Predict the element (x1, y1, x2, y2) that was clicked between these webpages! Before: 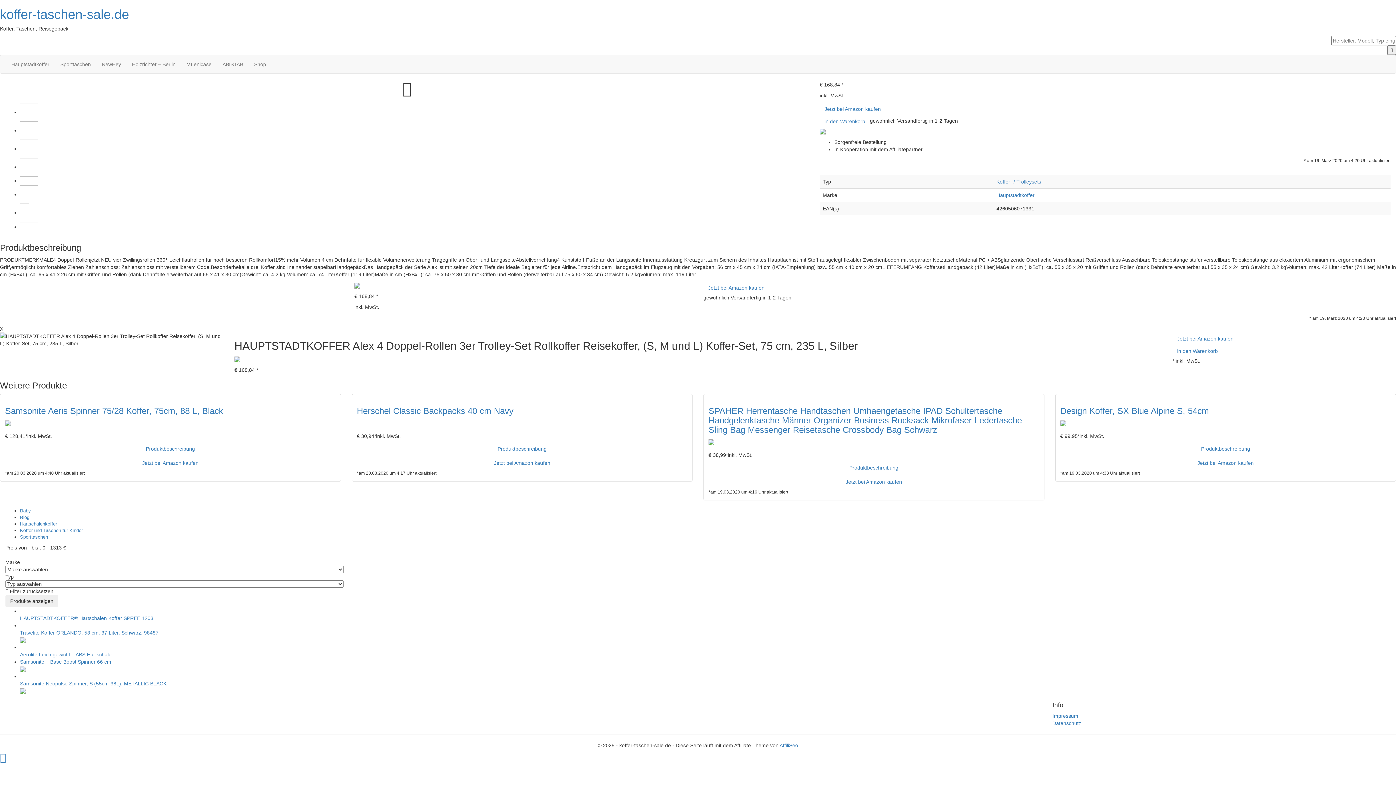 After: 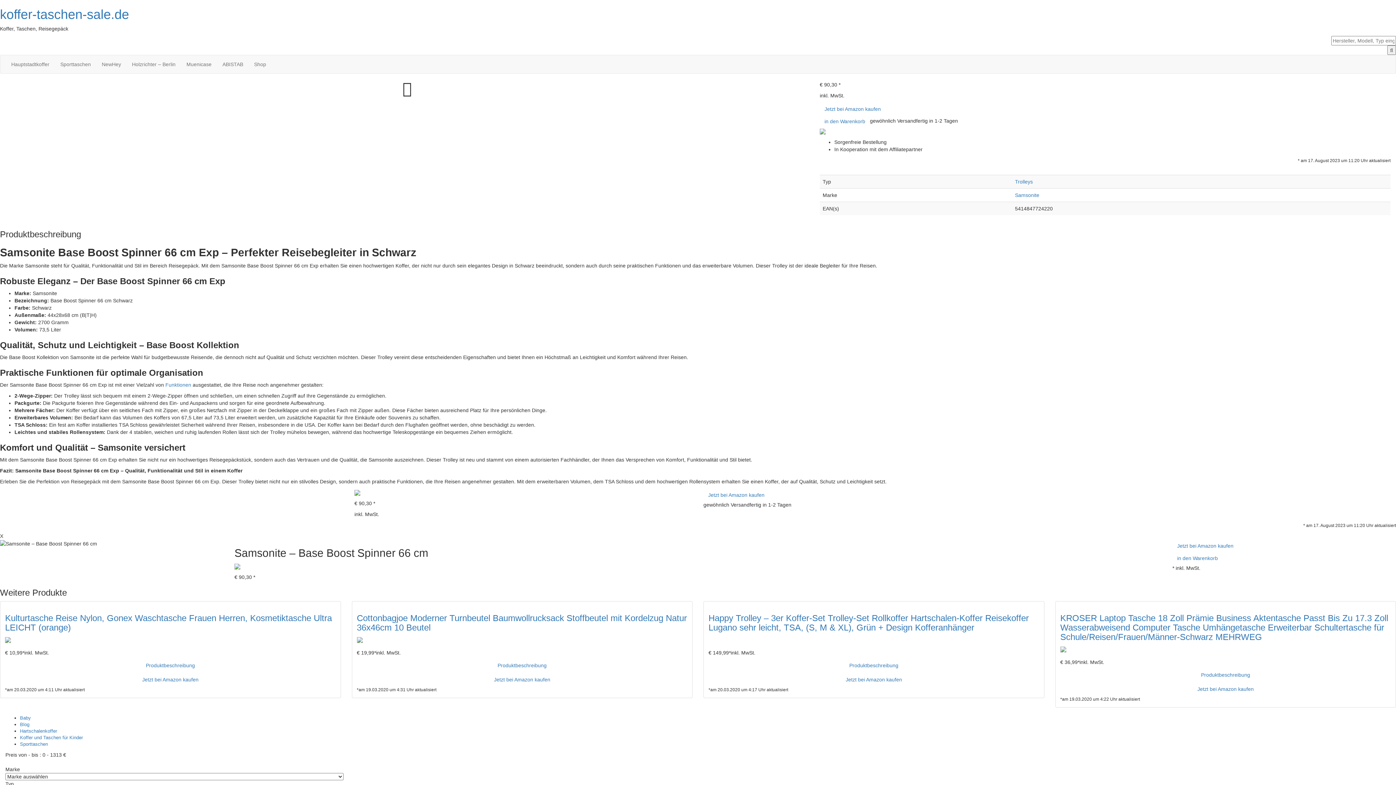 Action: bbox: (20, 659, 111, 665) label: Samsonite – Base Boost Spinner 66 cm